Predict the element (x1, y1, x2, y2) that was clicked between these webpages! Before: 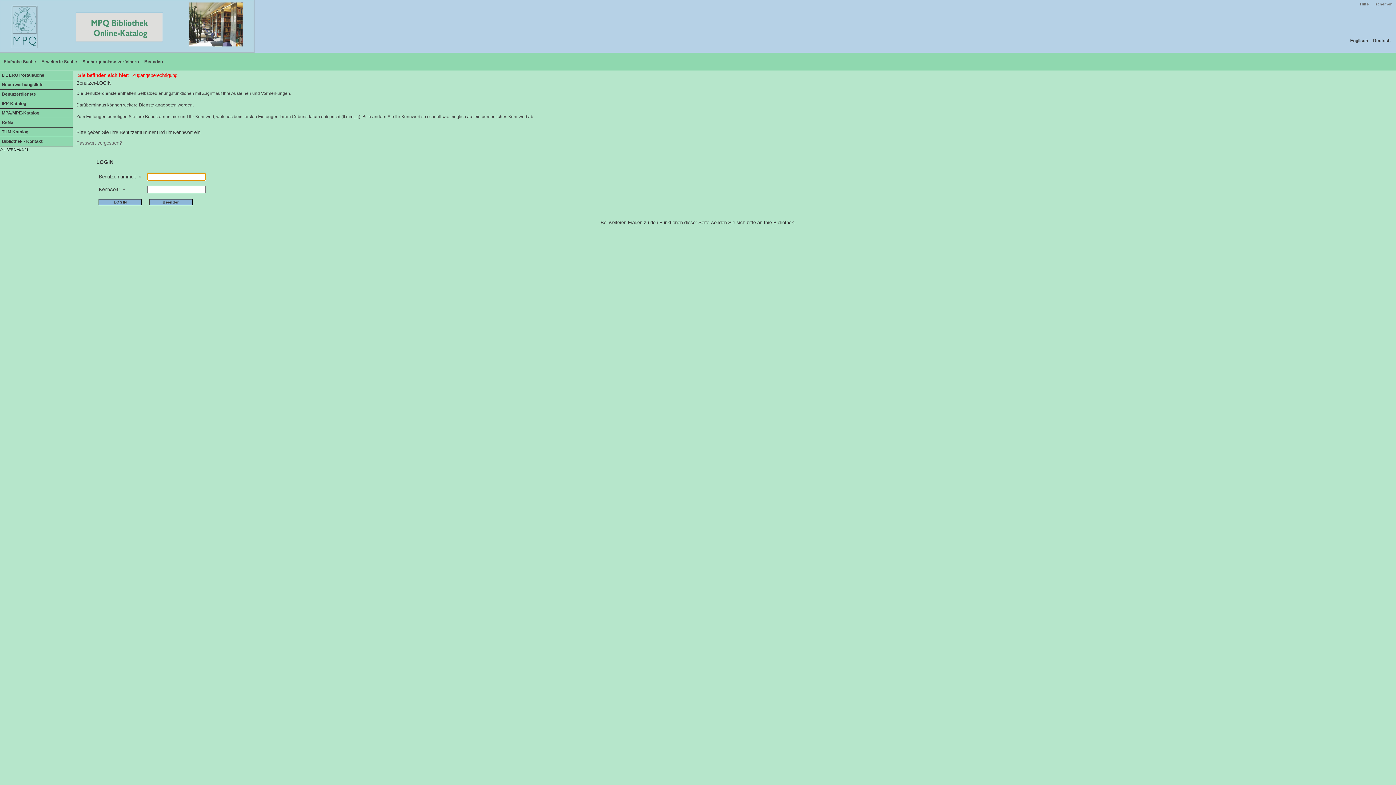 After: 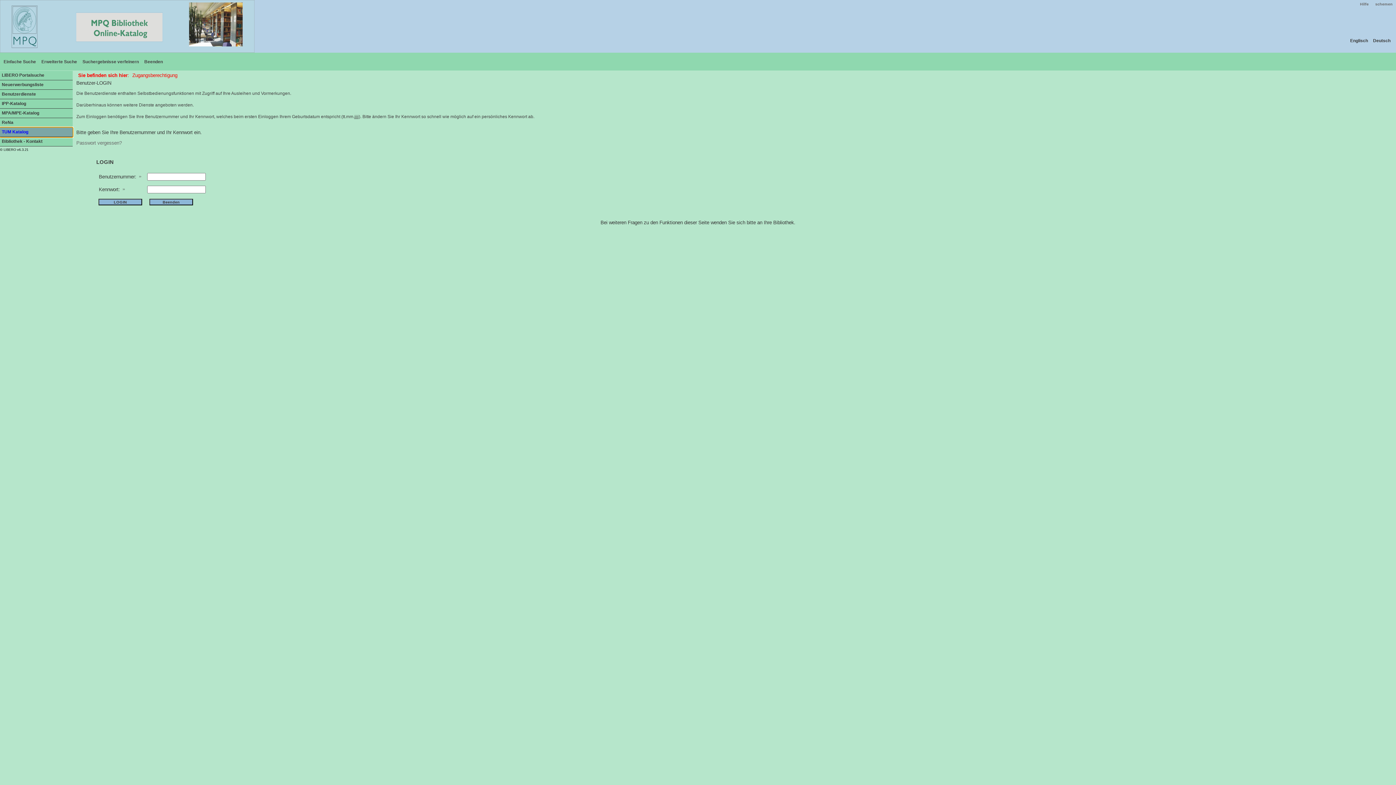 Action: label: TUM Katalog bbox: (0, 127, 72, 137)